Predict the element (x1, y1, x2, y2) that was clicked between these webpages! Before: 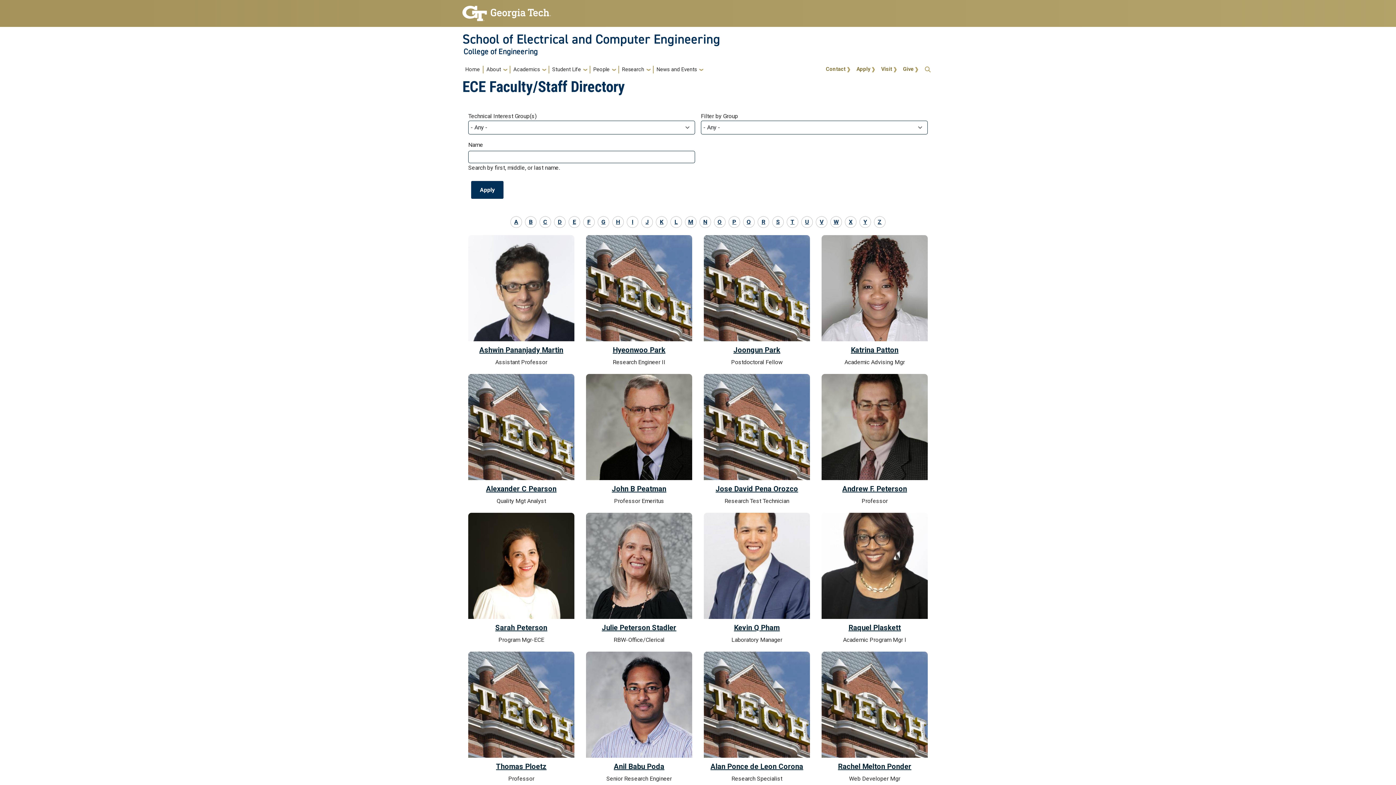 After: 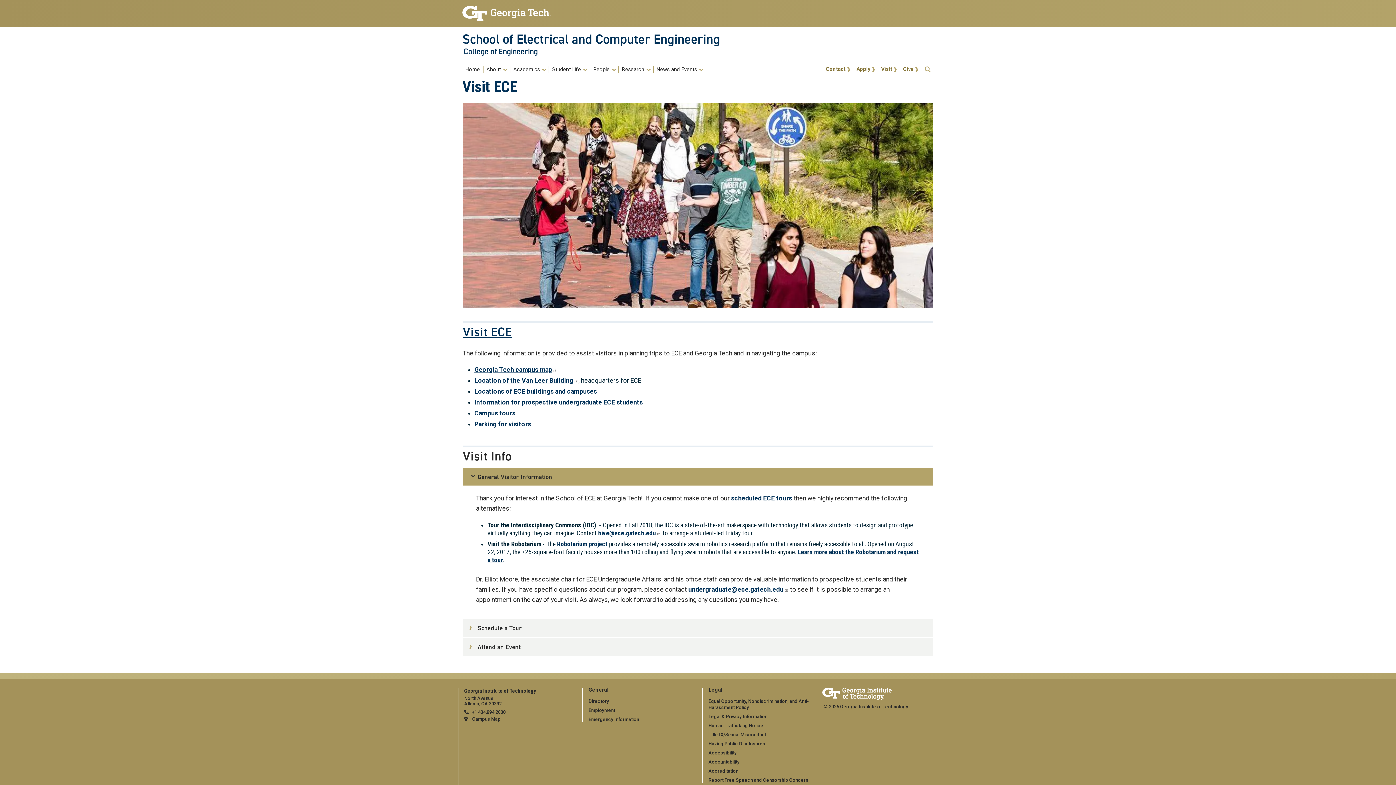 Action: label: Visit bbox: (878, 65, 900, 73)